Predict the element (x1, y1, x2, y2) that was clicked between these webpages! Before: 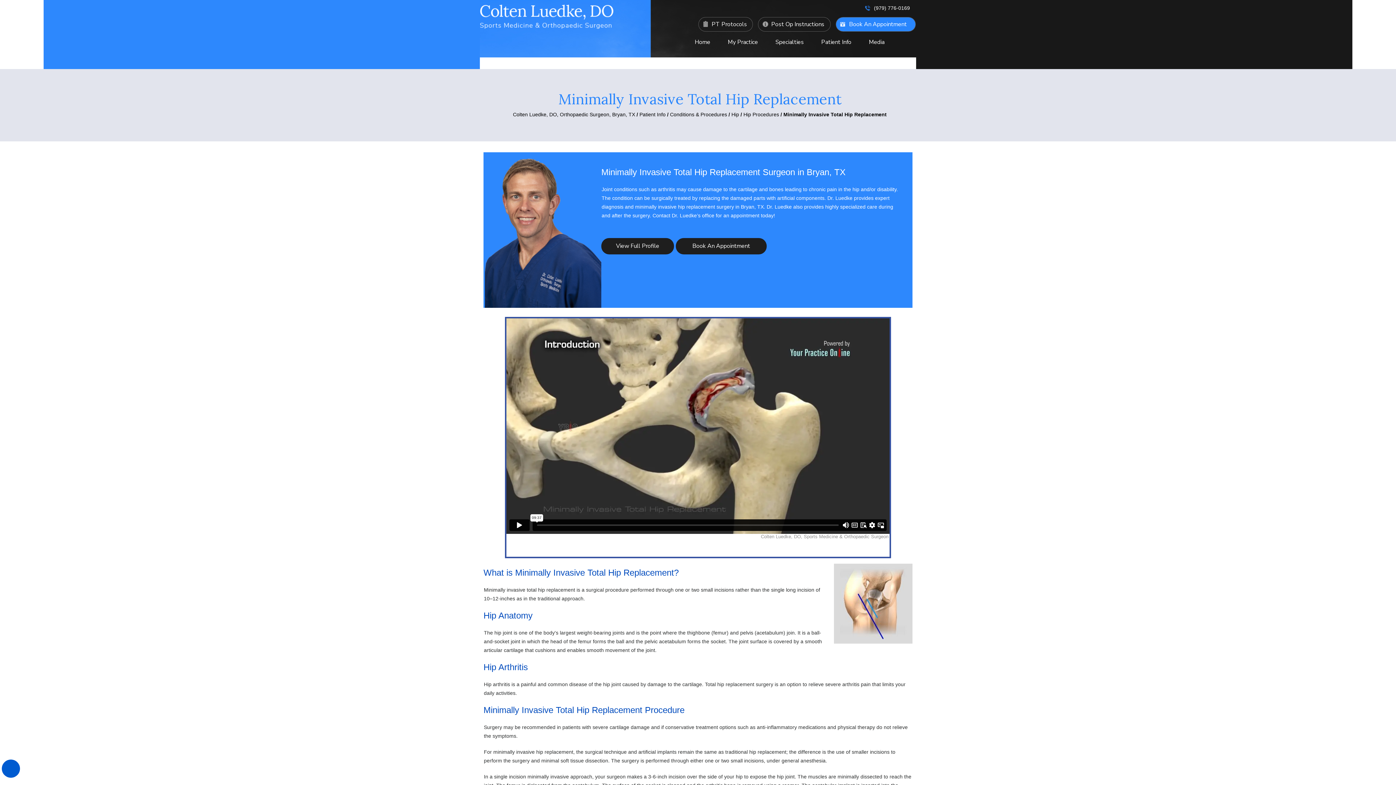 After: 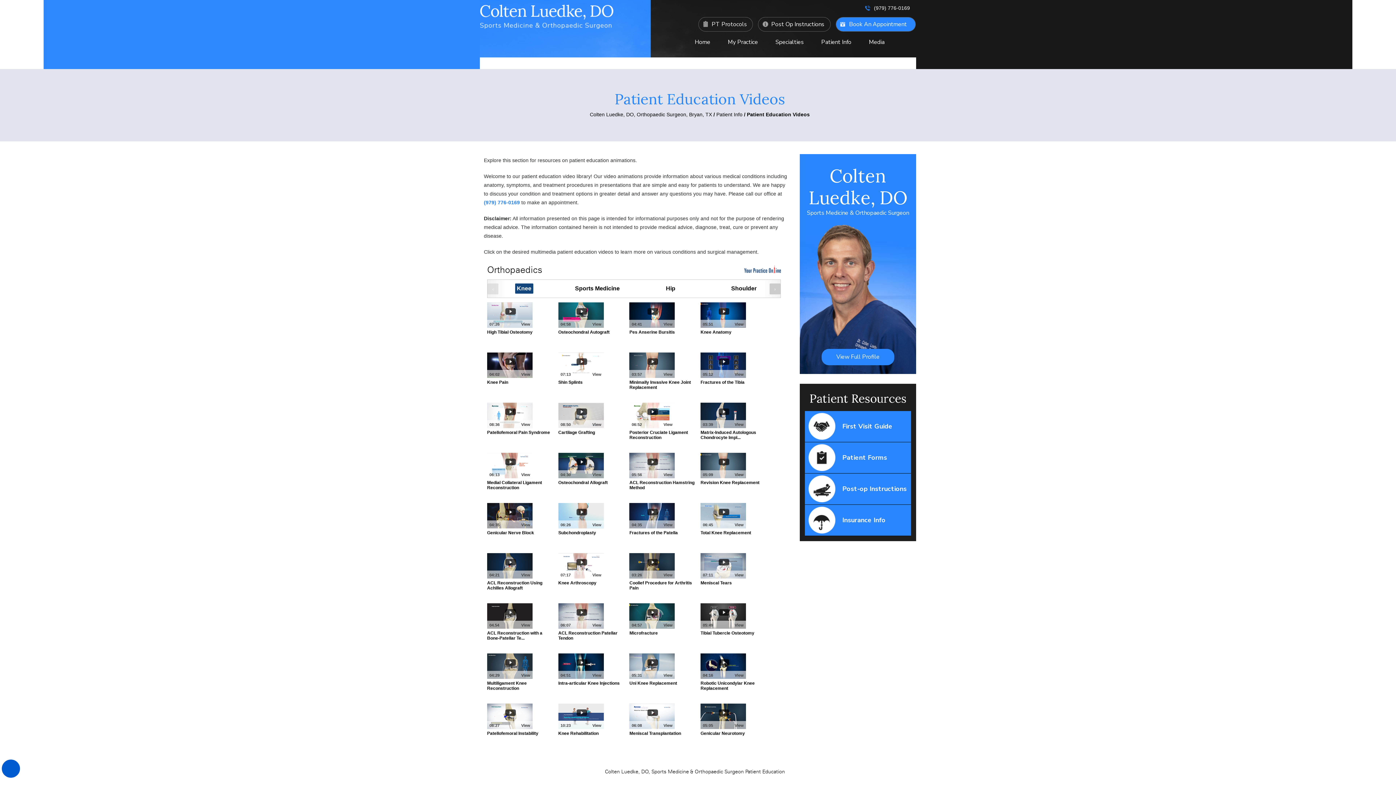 Action: label: Know more about  patient education videos   bbox: (812, 32, 860, 51)